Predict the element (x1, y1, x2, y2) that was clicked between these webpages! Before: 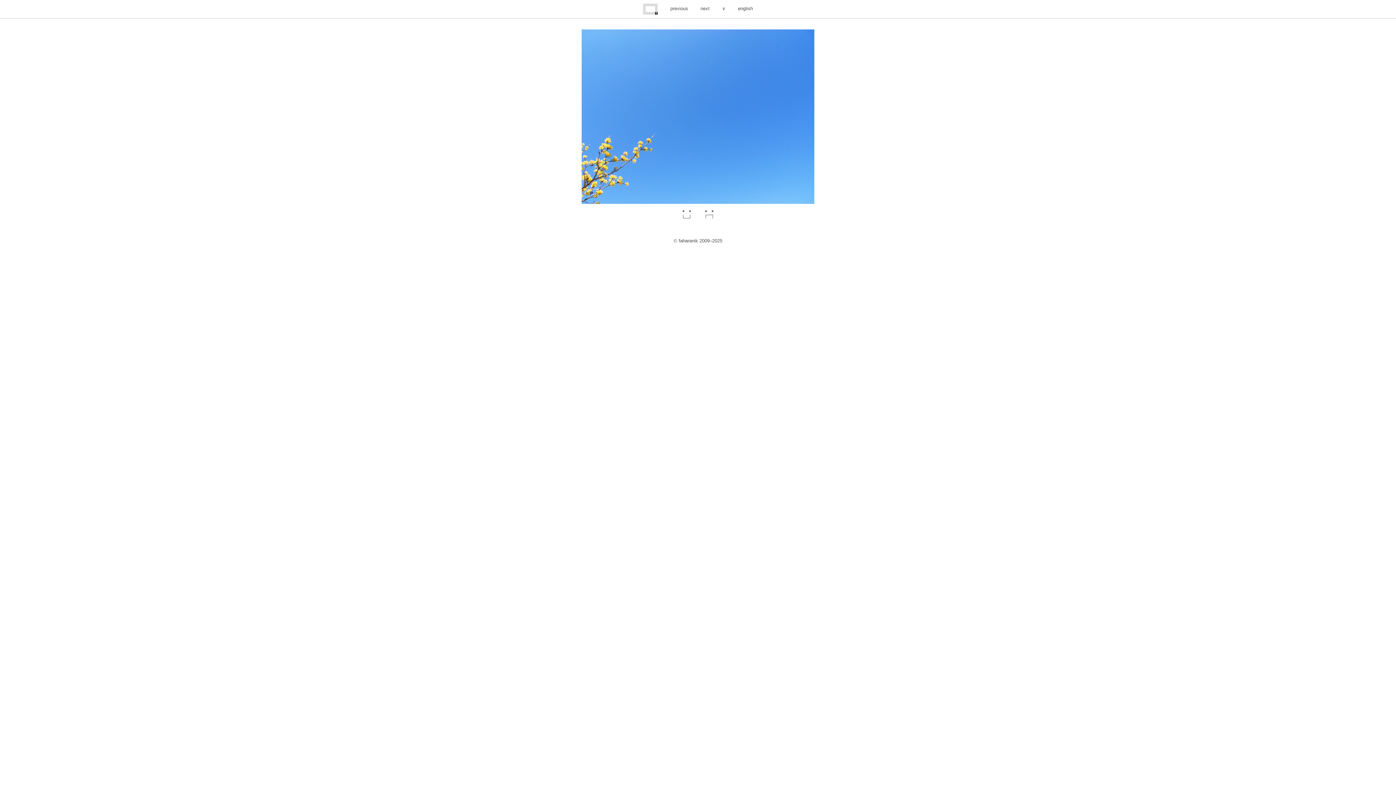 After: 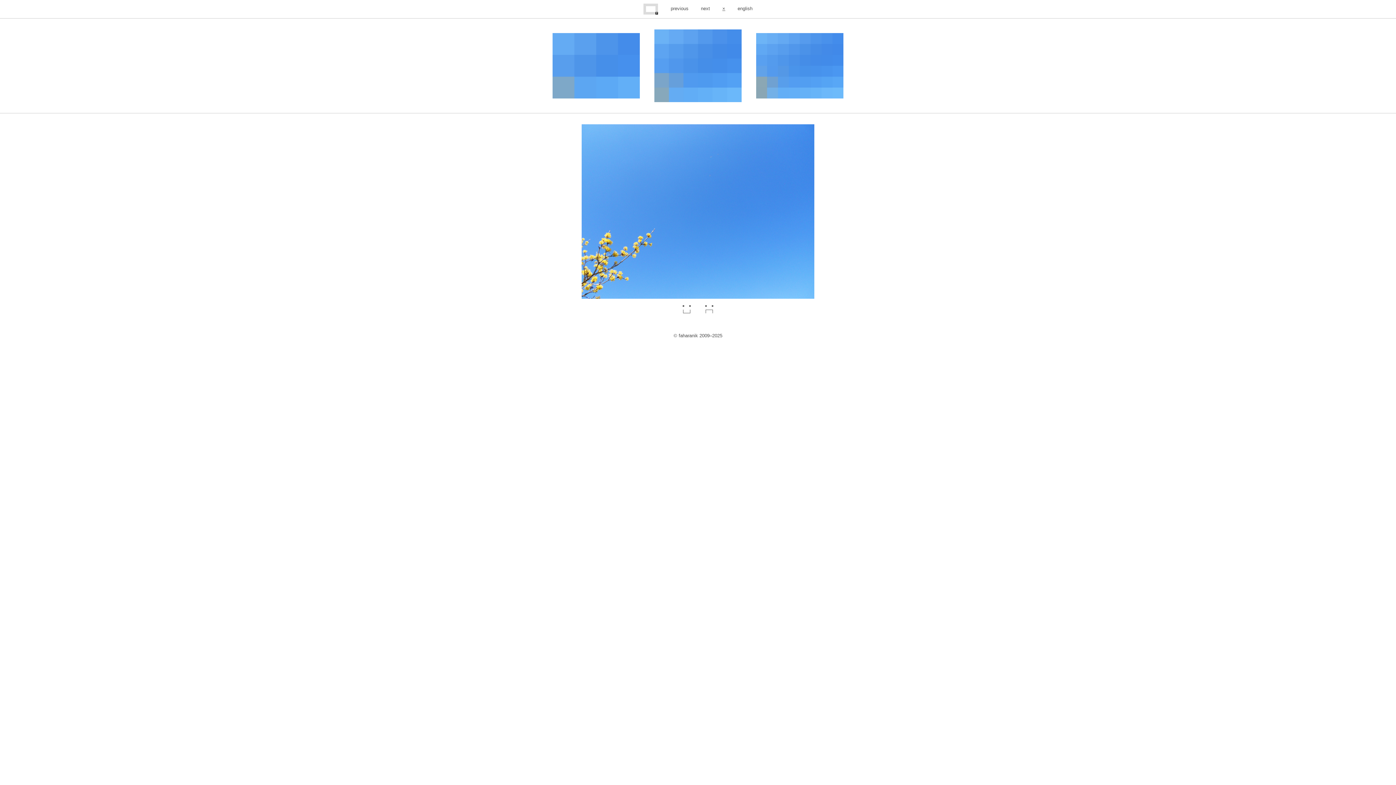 Action: bbox: (722, 3, 725, 14) label: ∨